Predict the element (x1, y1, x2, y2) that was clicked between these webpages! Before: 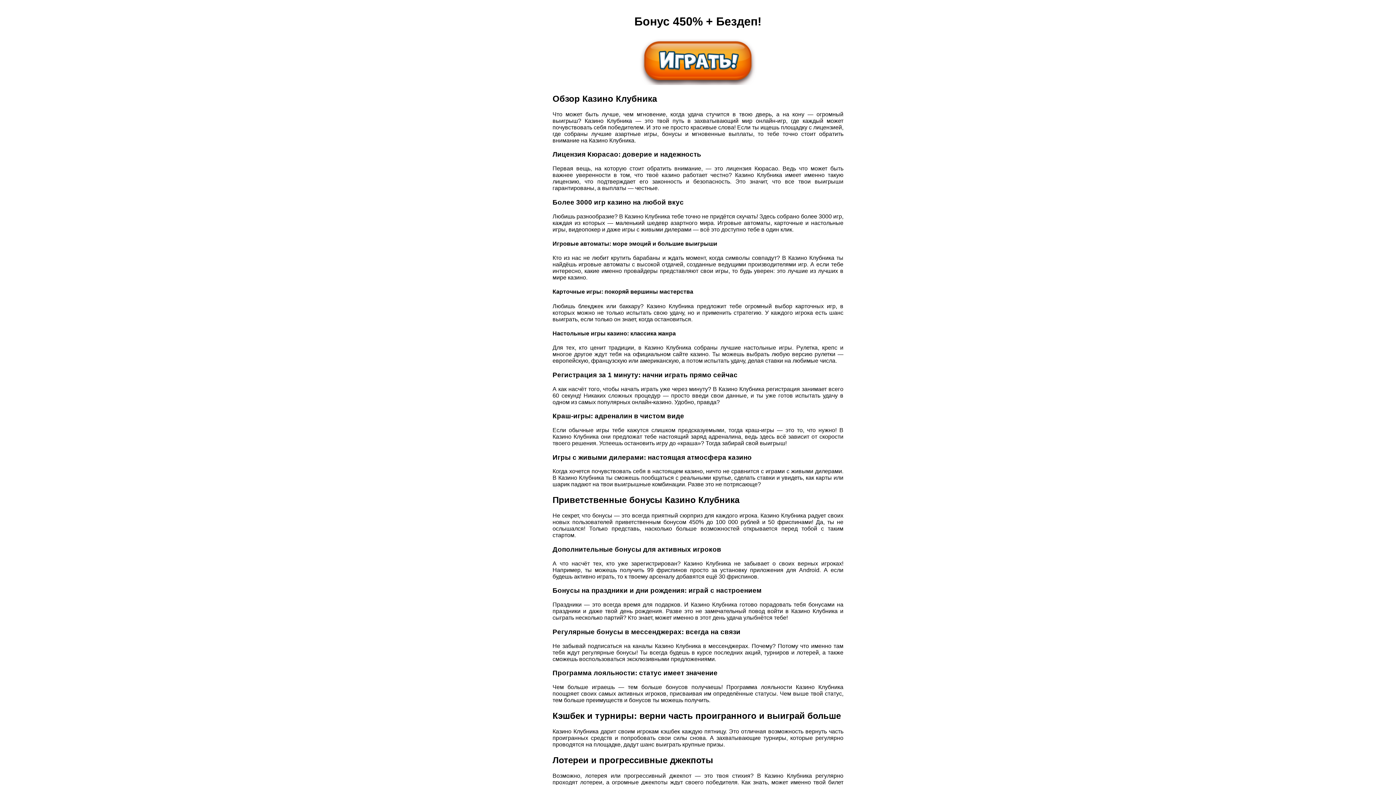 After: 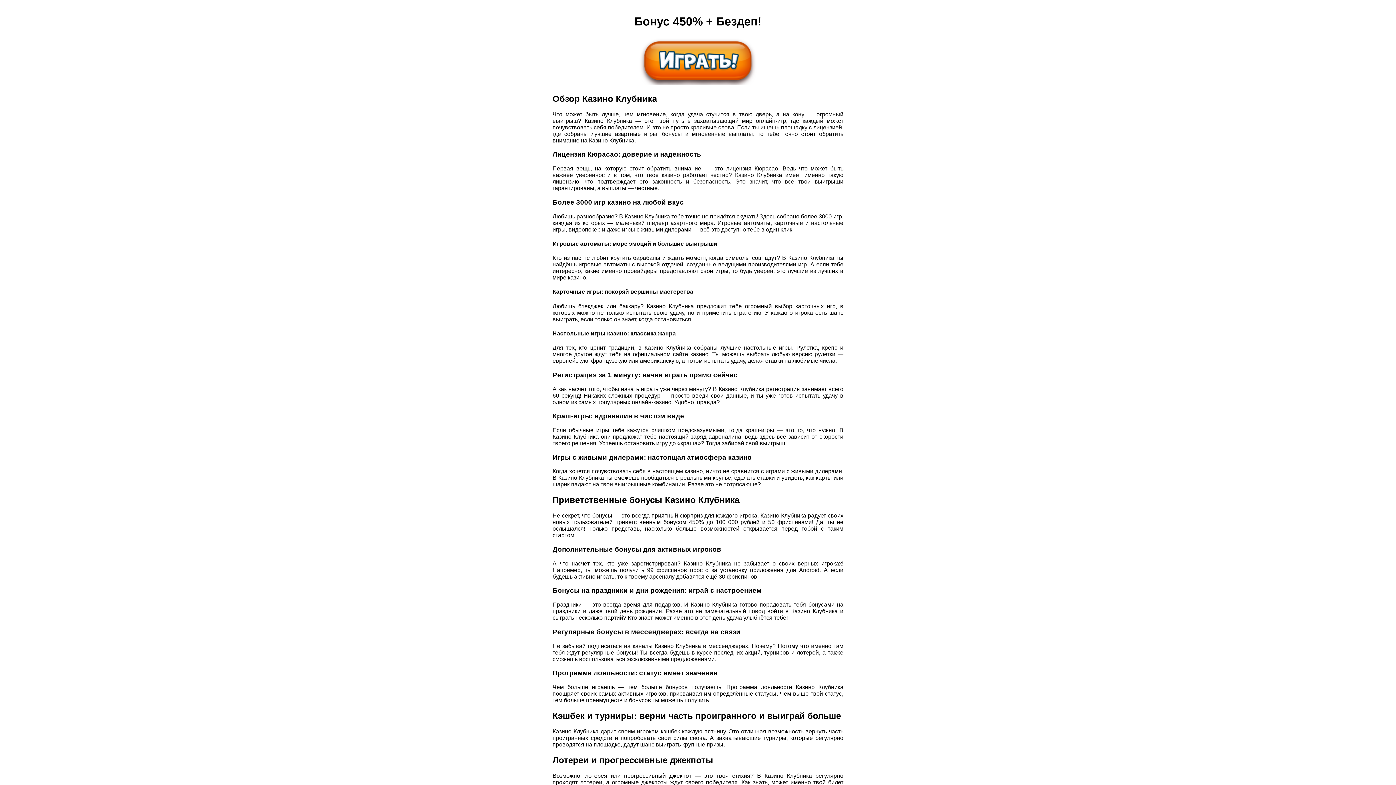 Action: bbox: (552, 36, 843, 86)